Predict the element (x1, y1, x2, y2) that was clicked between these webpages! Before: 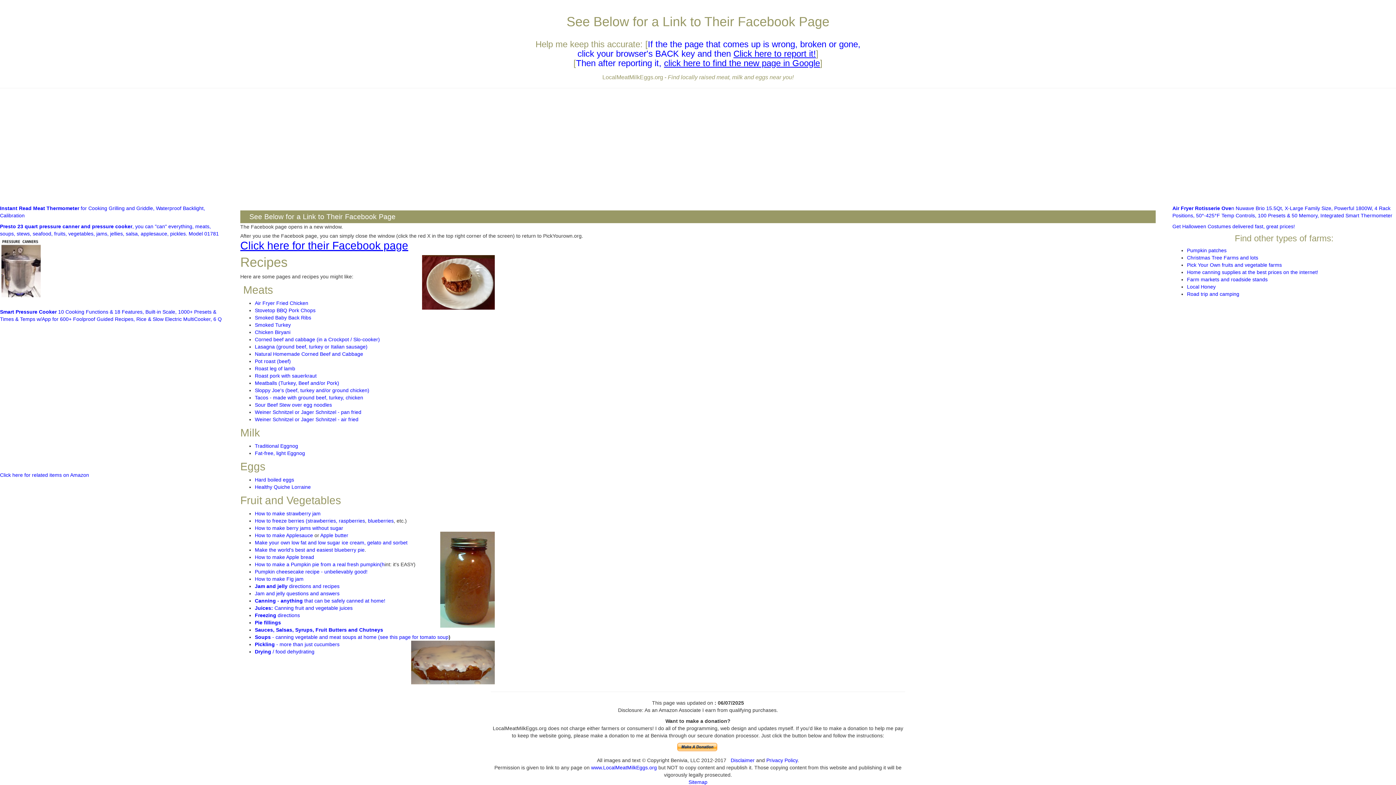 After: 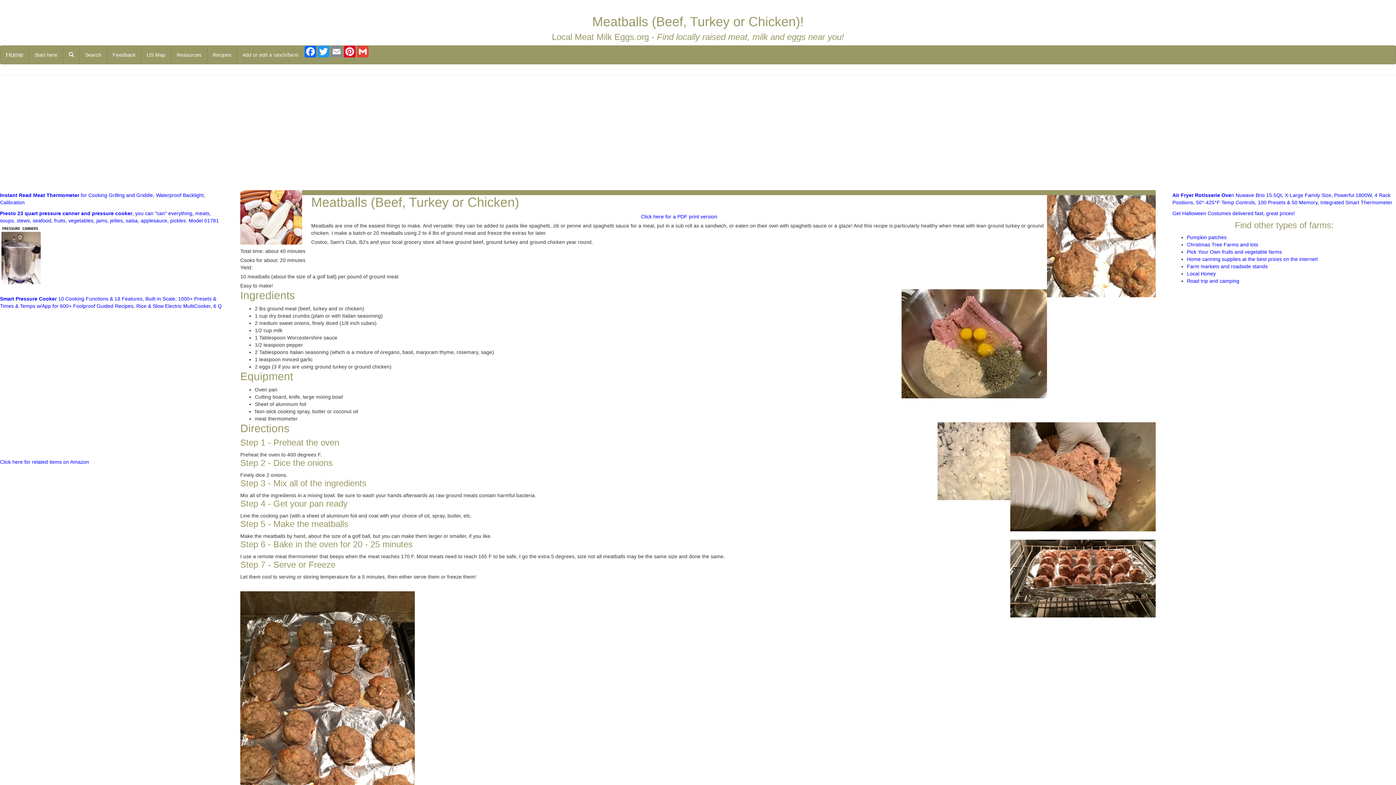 Action: label: Meatballs (Turkey, Beef and/or Pork) bbox: (254, 380, 339, 386)